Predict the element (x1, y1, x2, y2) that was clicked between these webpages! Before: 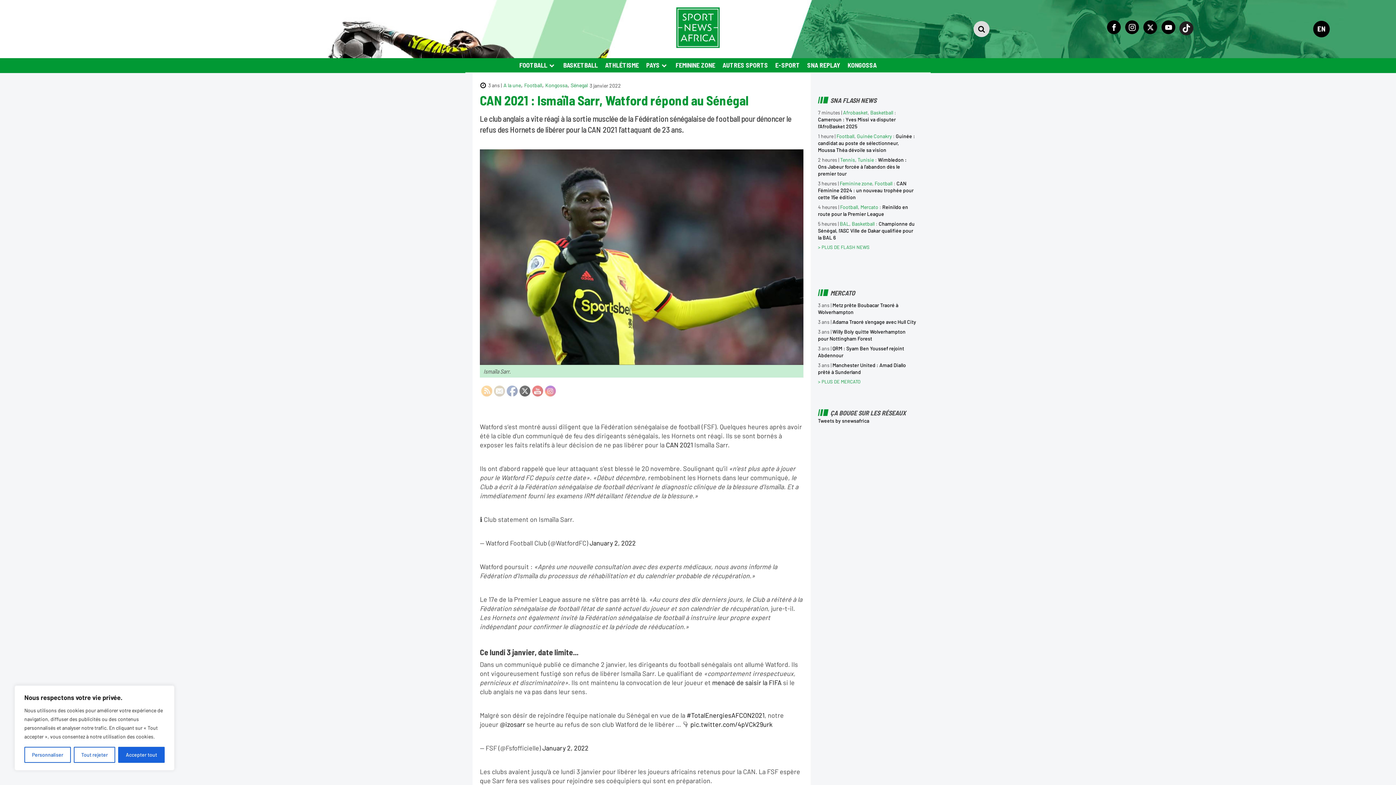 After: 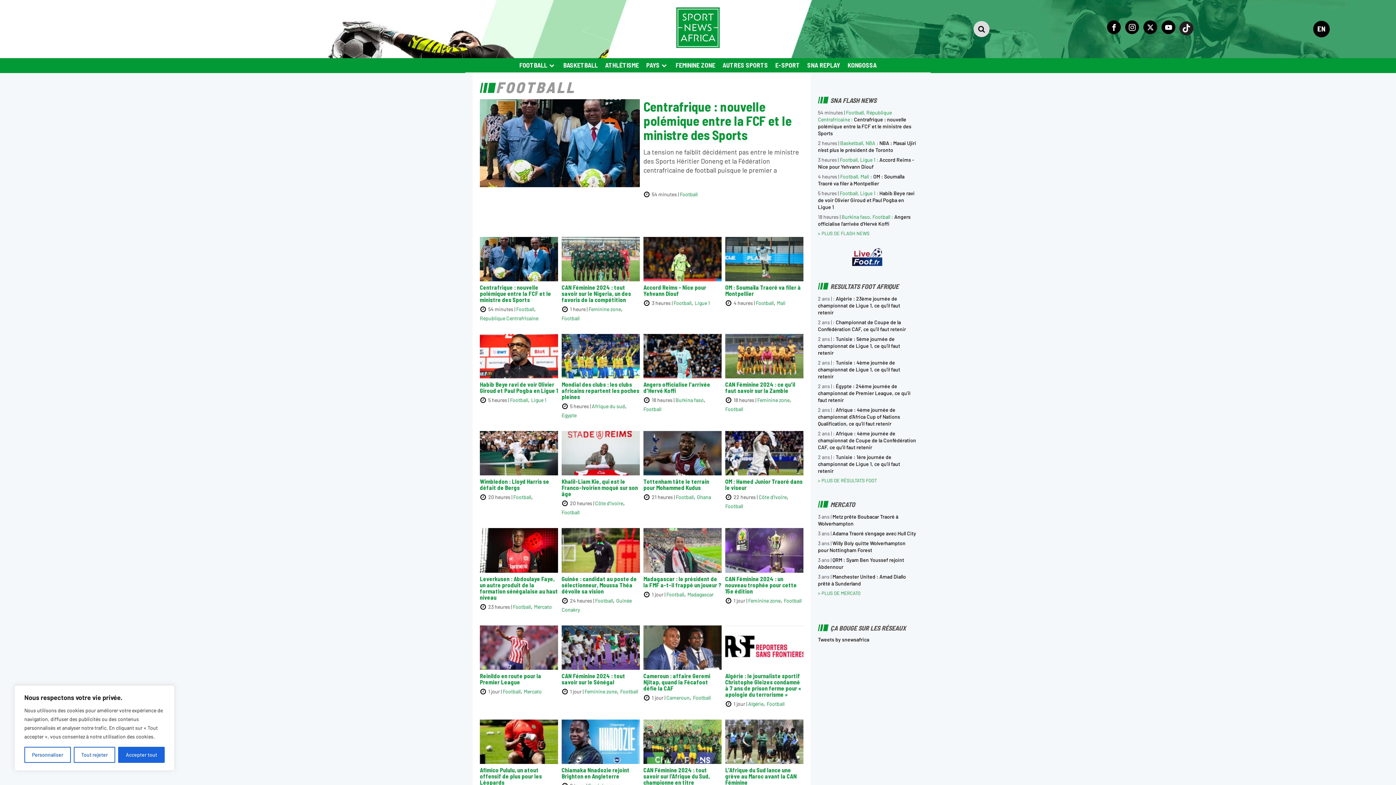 Action: bbox: (840, 204, 858, 210) label: Football